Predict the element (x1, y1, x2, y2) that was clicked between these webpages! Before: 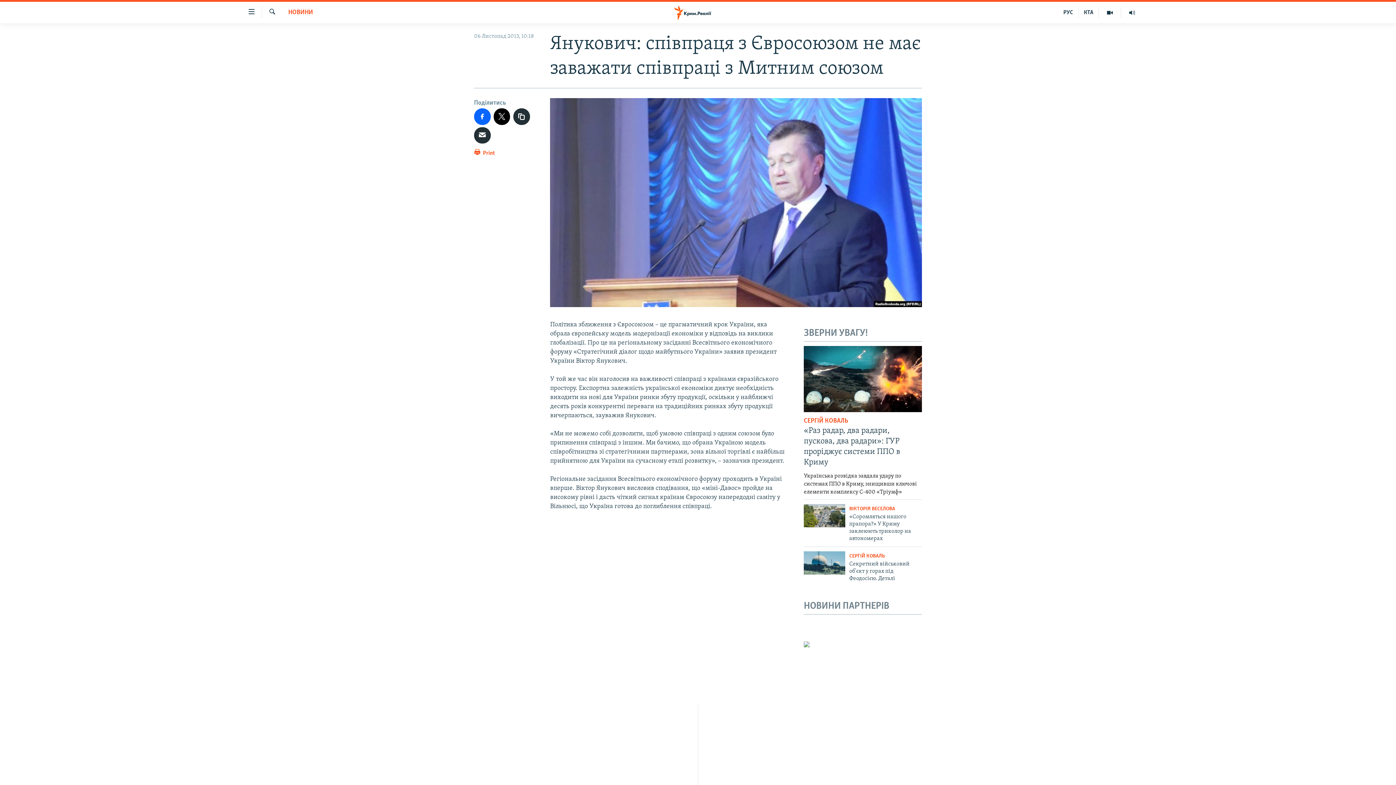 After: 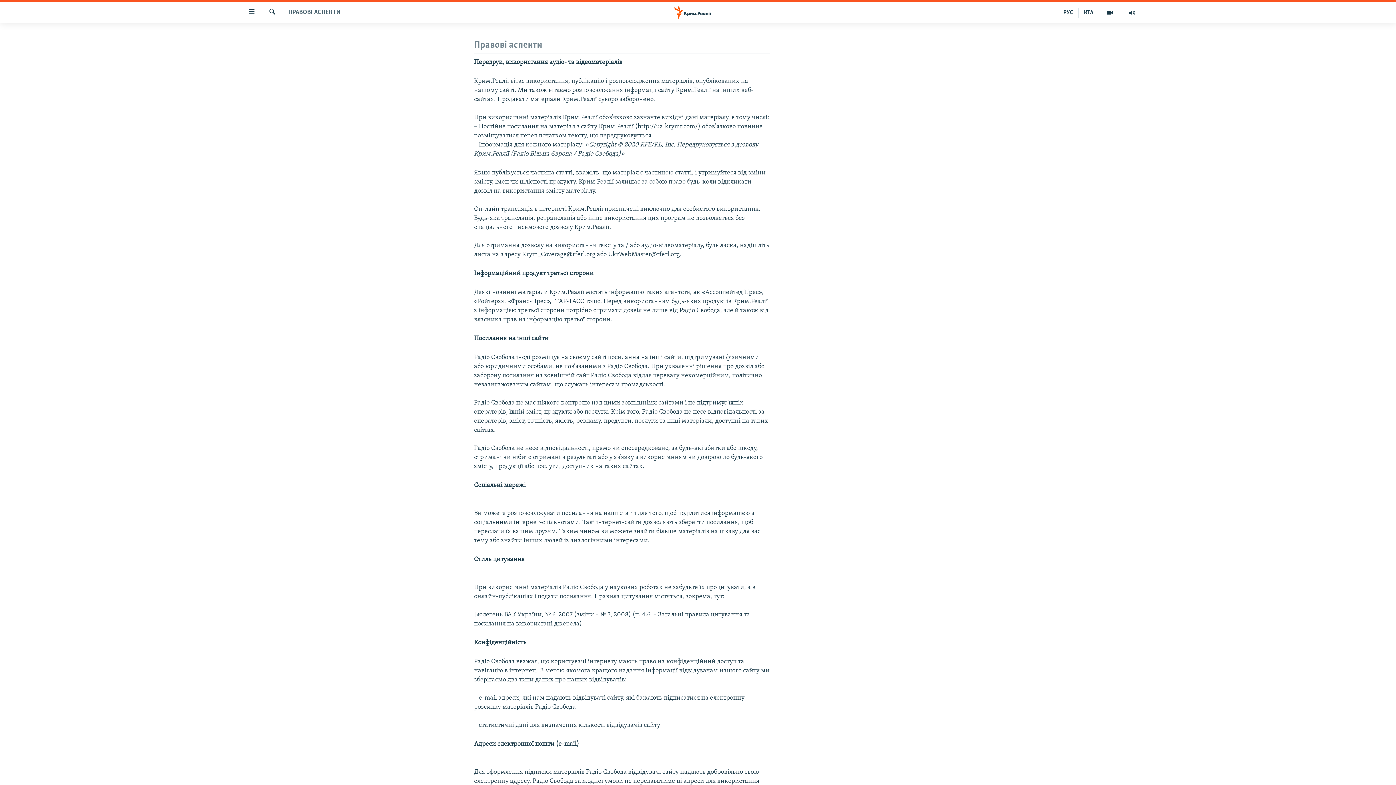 Action: bbox: (698, 742, 698, 750) label: Передрук